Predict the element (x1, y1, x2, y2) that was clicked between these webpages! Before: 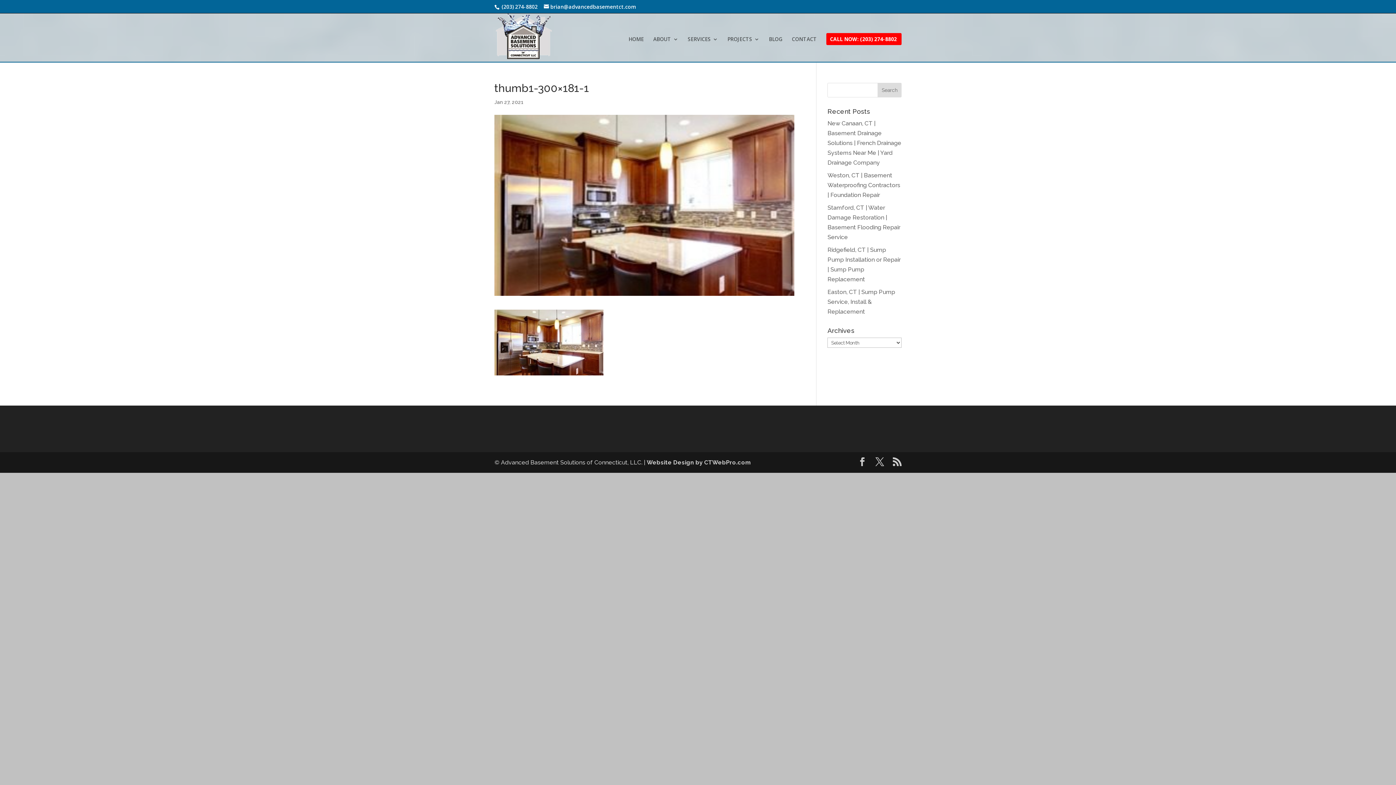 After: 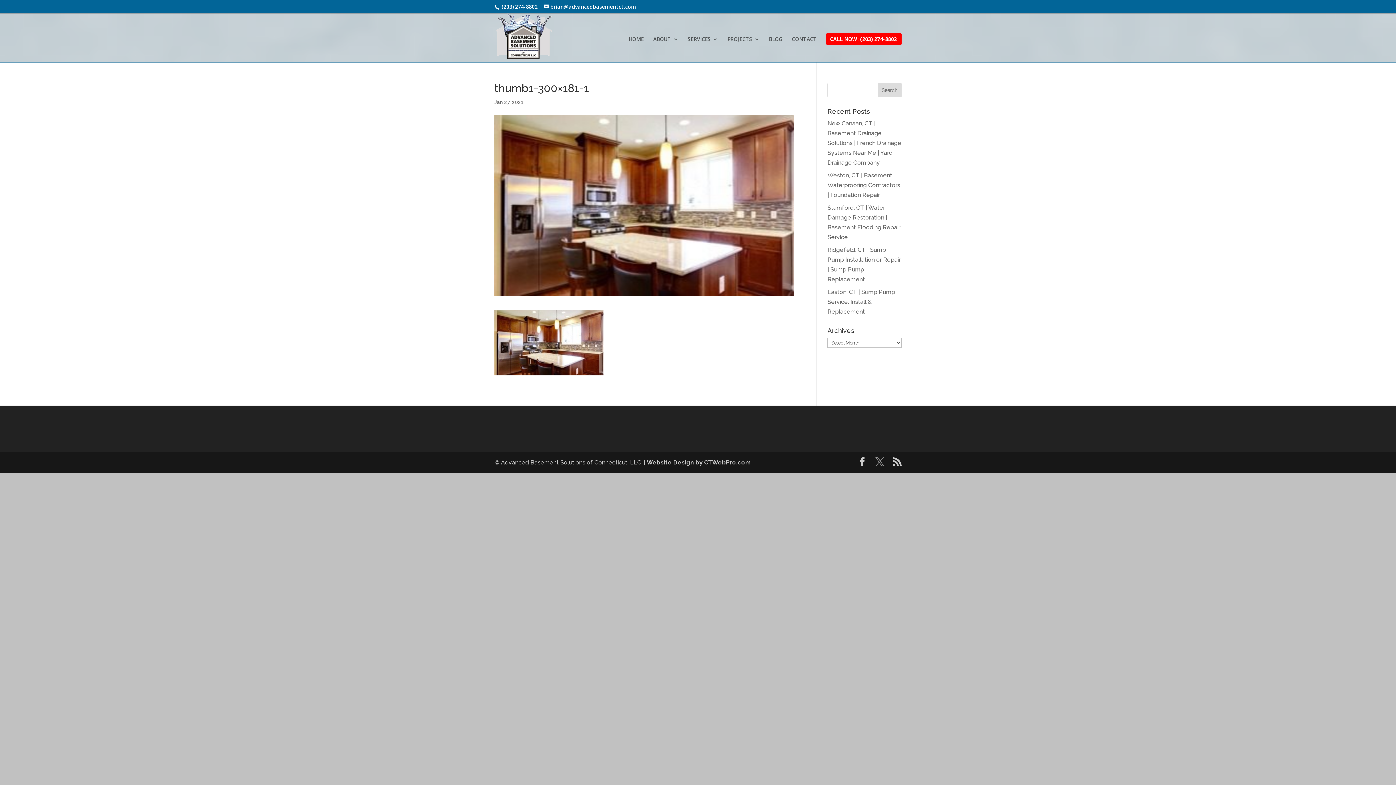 Action: bbox: (875, 457, 884, 467)